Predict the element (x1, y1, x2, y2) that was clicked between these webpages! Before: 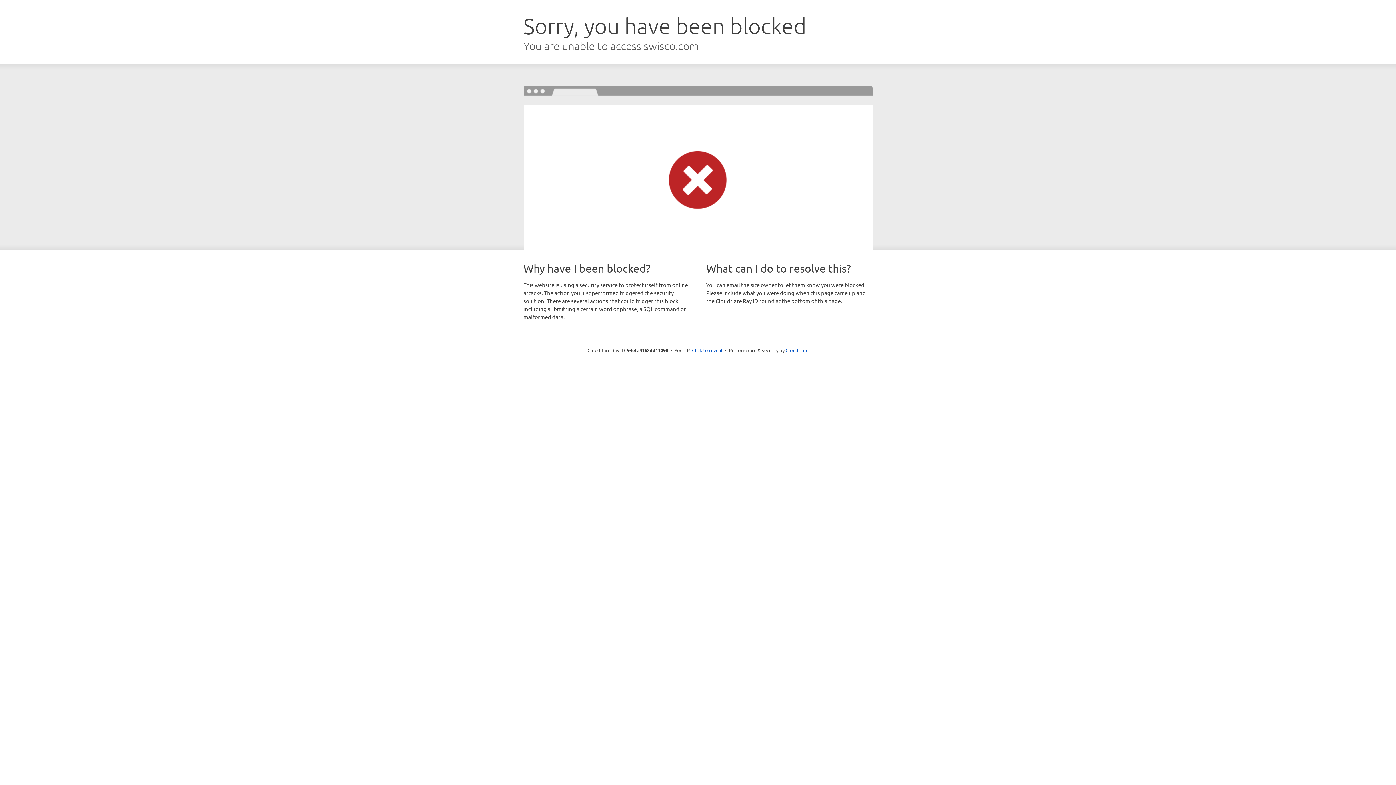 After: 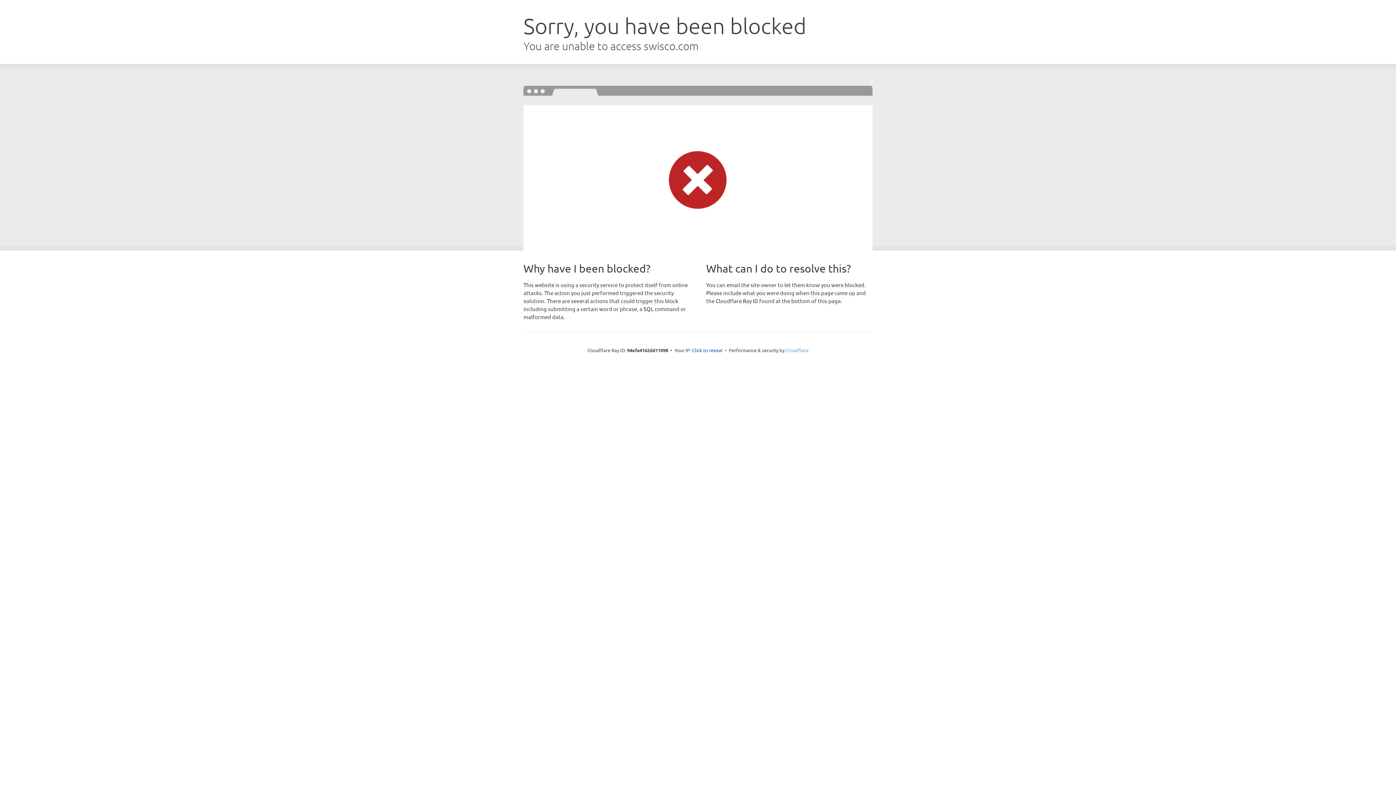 Action: label: Cloudflare bbox: (785, 347, 808, 353)